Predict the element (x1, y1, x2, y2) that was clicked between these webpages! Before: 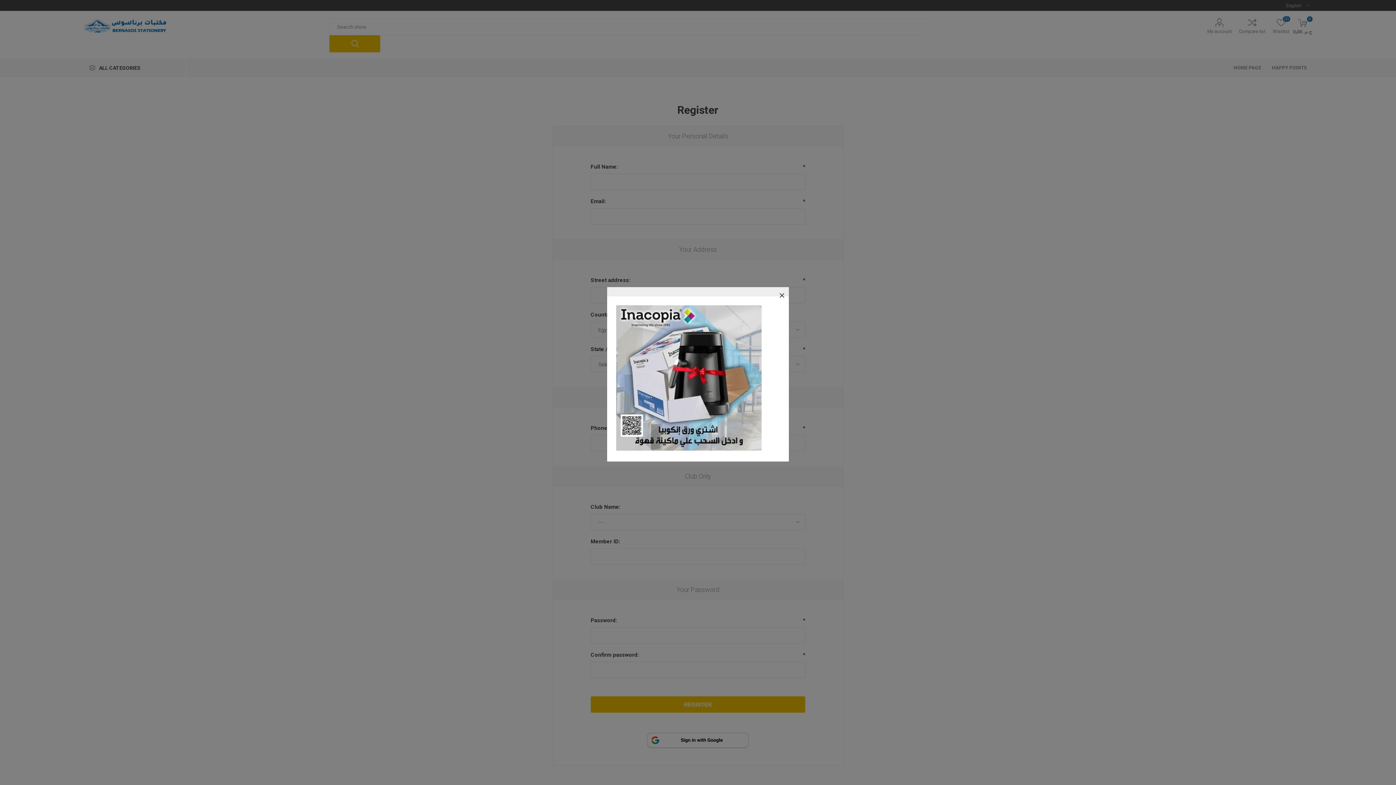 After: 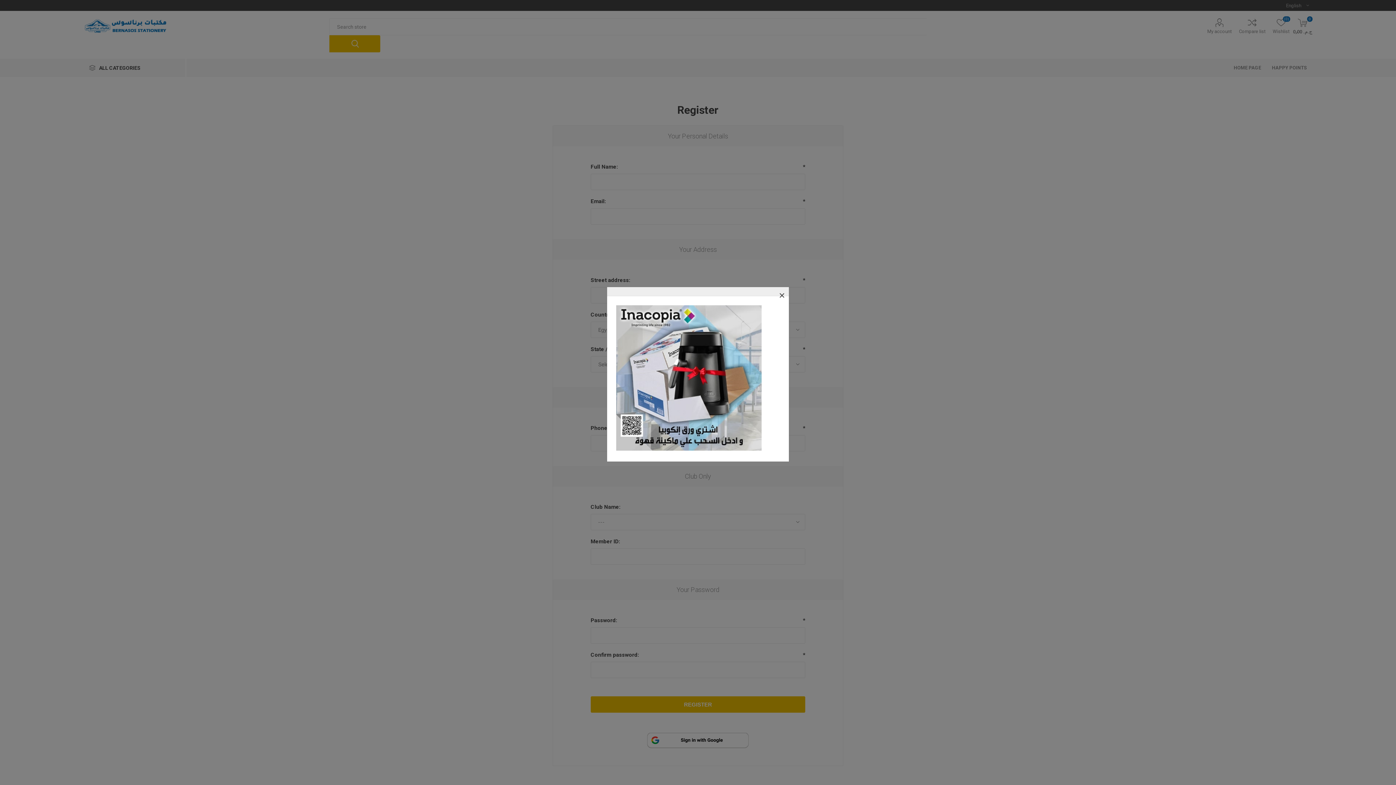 Action: bbox: (616, 446, 761, 452)